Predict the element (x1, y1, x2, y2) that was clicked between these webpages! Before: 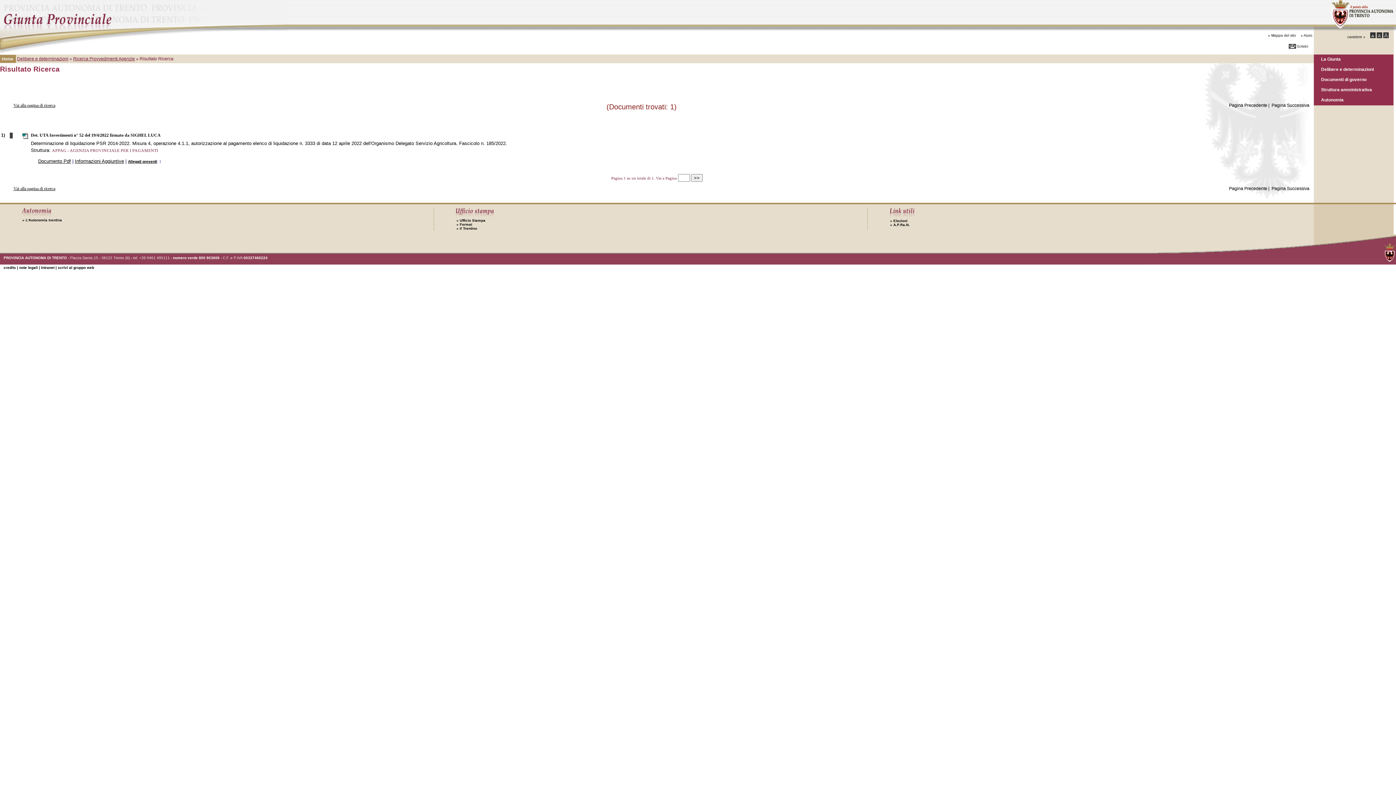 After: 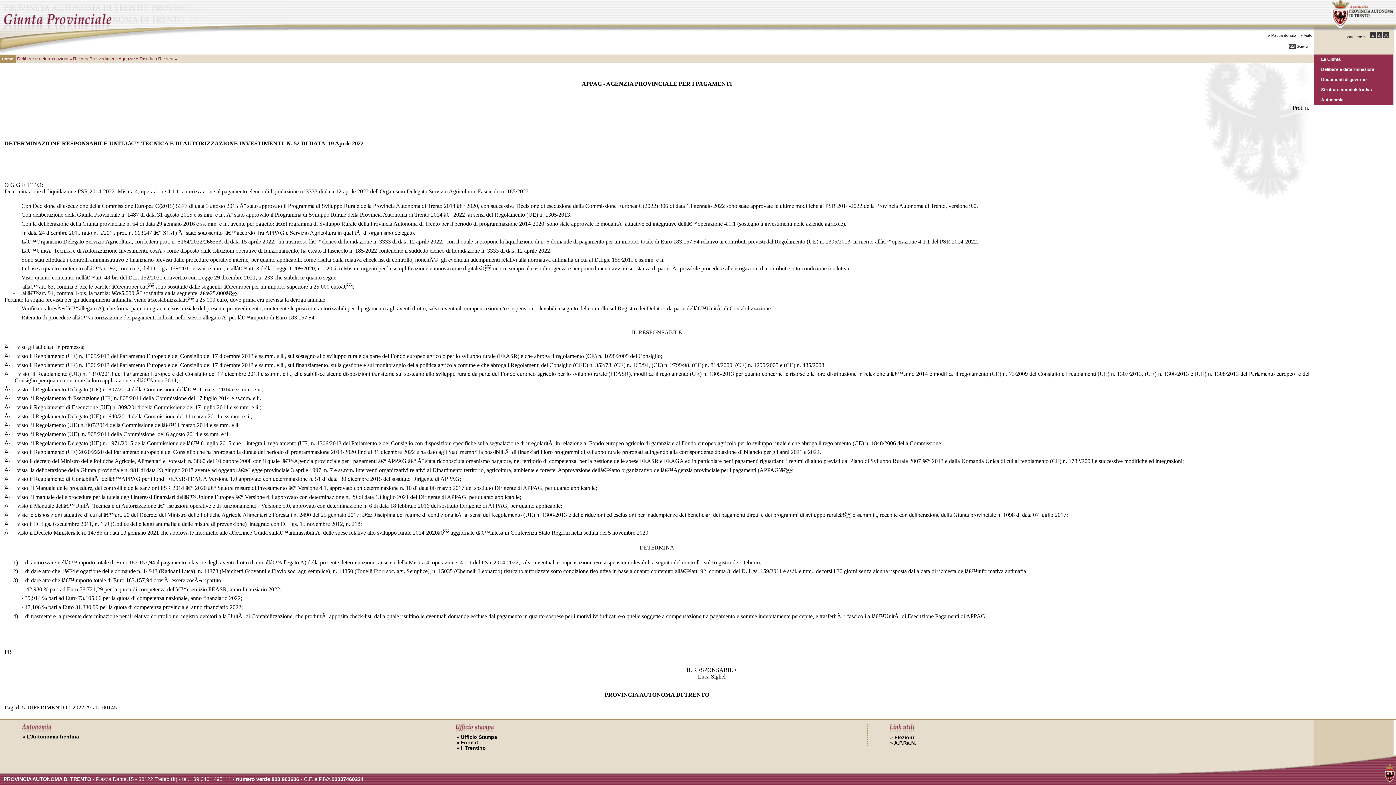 Action: bbox: (30, 132, 160, 137) label: Det. UTA Investimenti n° 52 del 19/4/2022 firmato da SIGHEL LUCA